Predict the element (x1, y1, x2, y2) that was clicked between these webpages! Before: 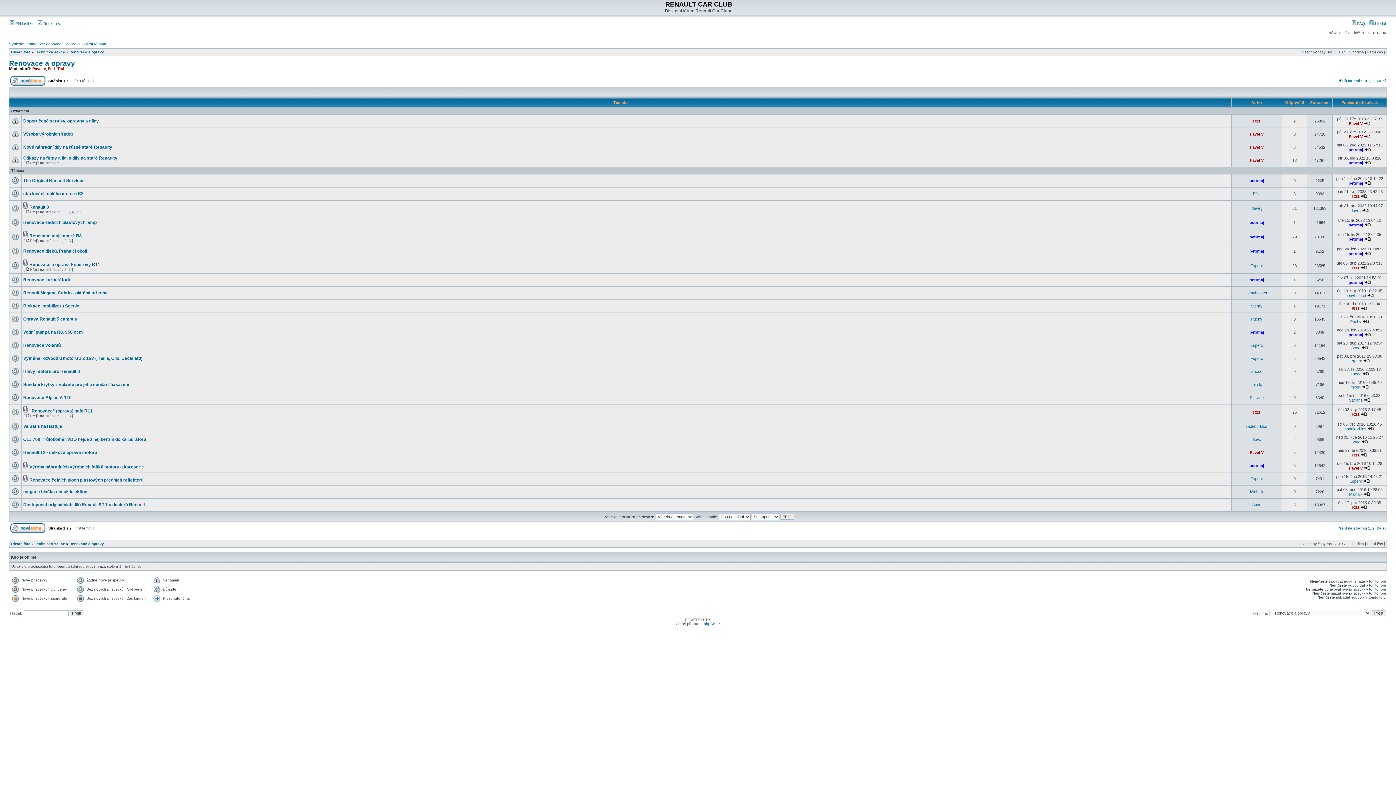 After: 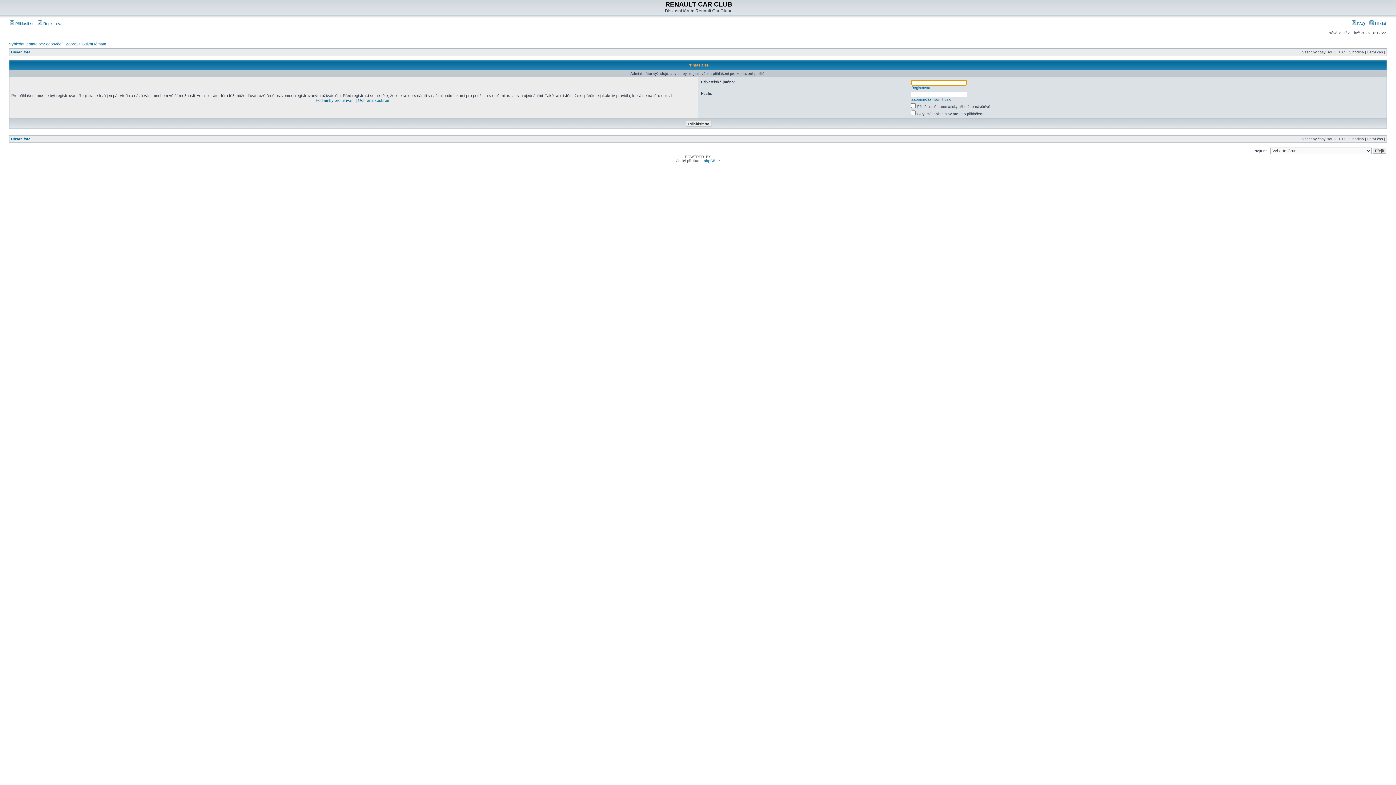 Action: bbox: (1250, 132, 1264, 136) label: Pavel V